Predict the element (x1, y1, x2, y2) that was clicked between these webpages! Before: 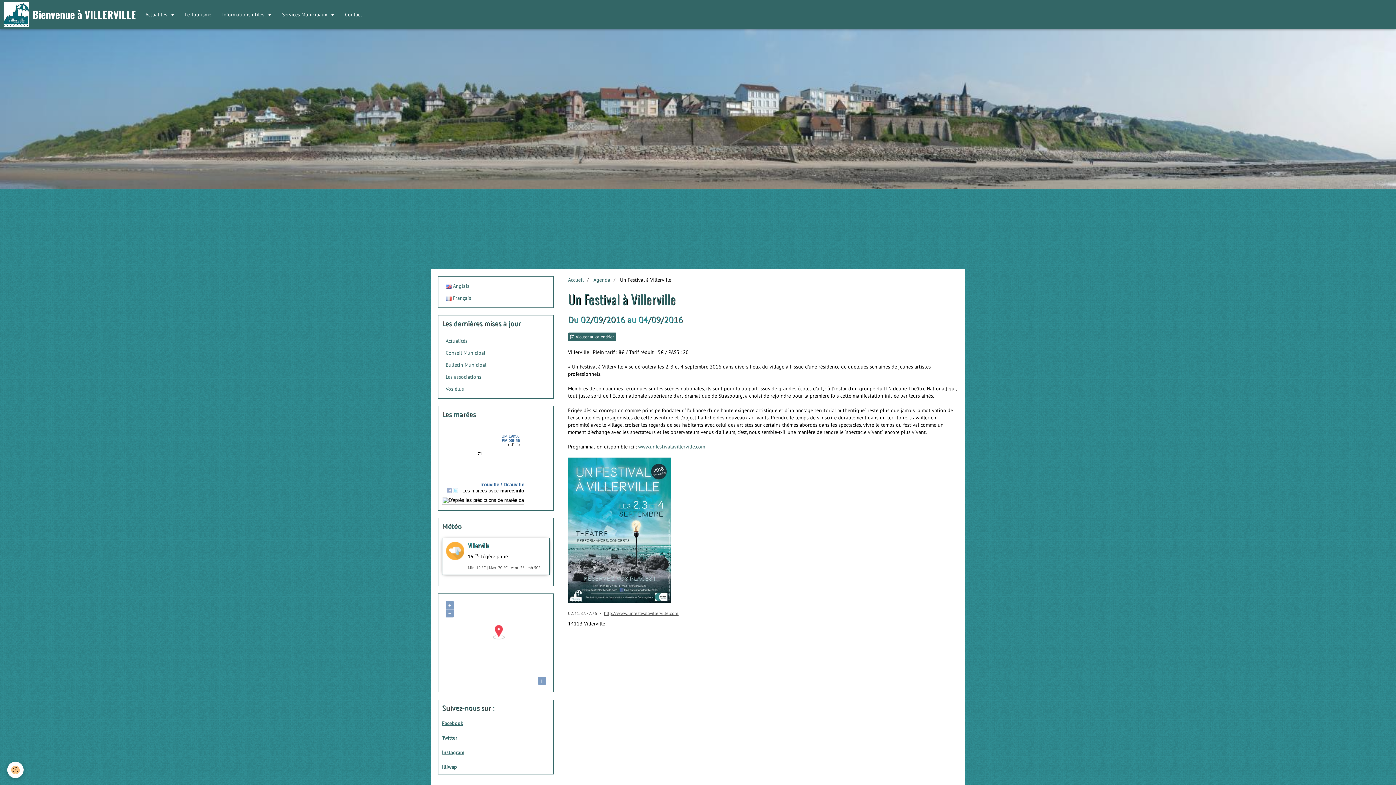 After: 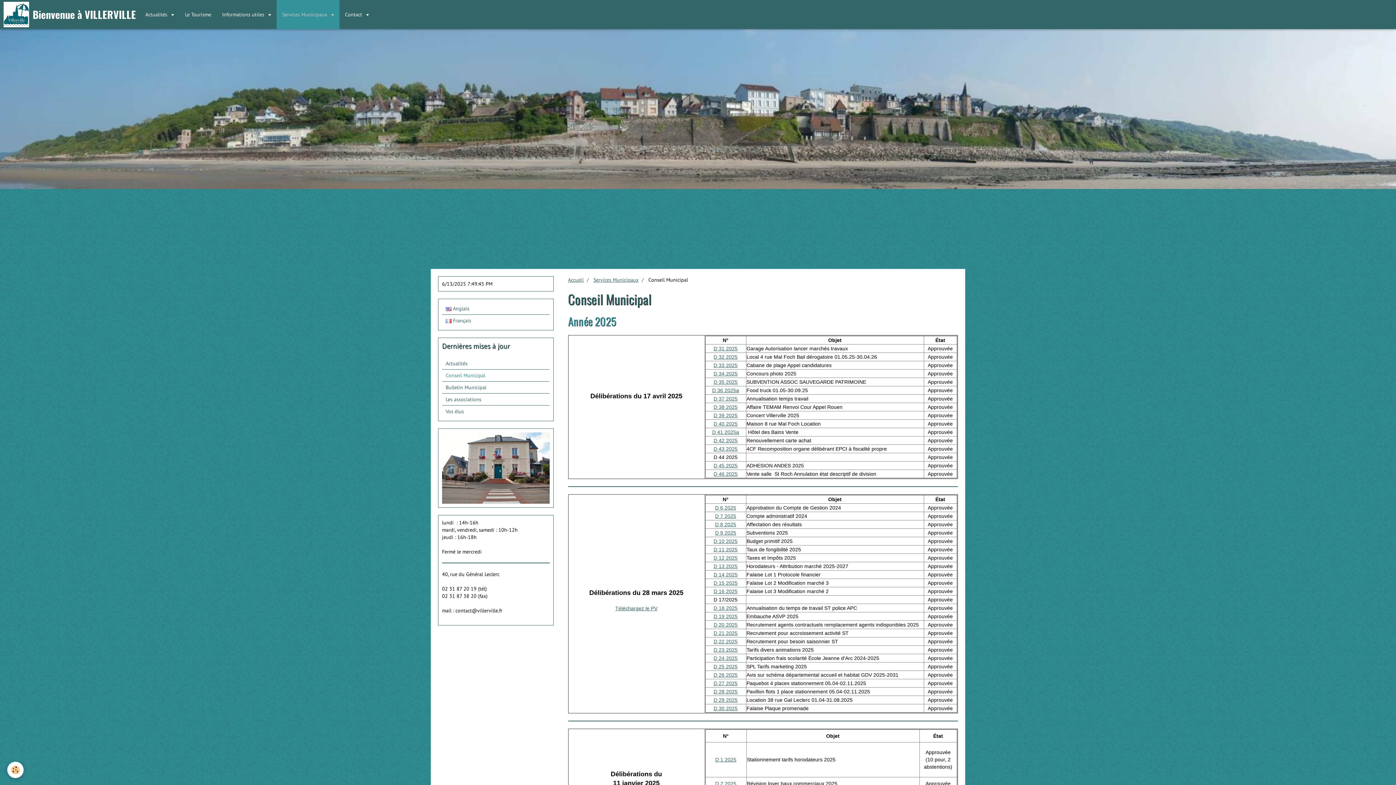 Action: bbox: (442, 347, 549, 358) label: Conseil Municipal